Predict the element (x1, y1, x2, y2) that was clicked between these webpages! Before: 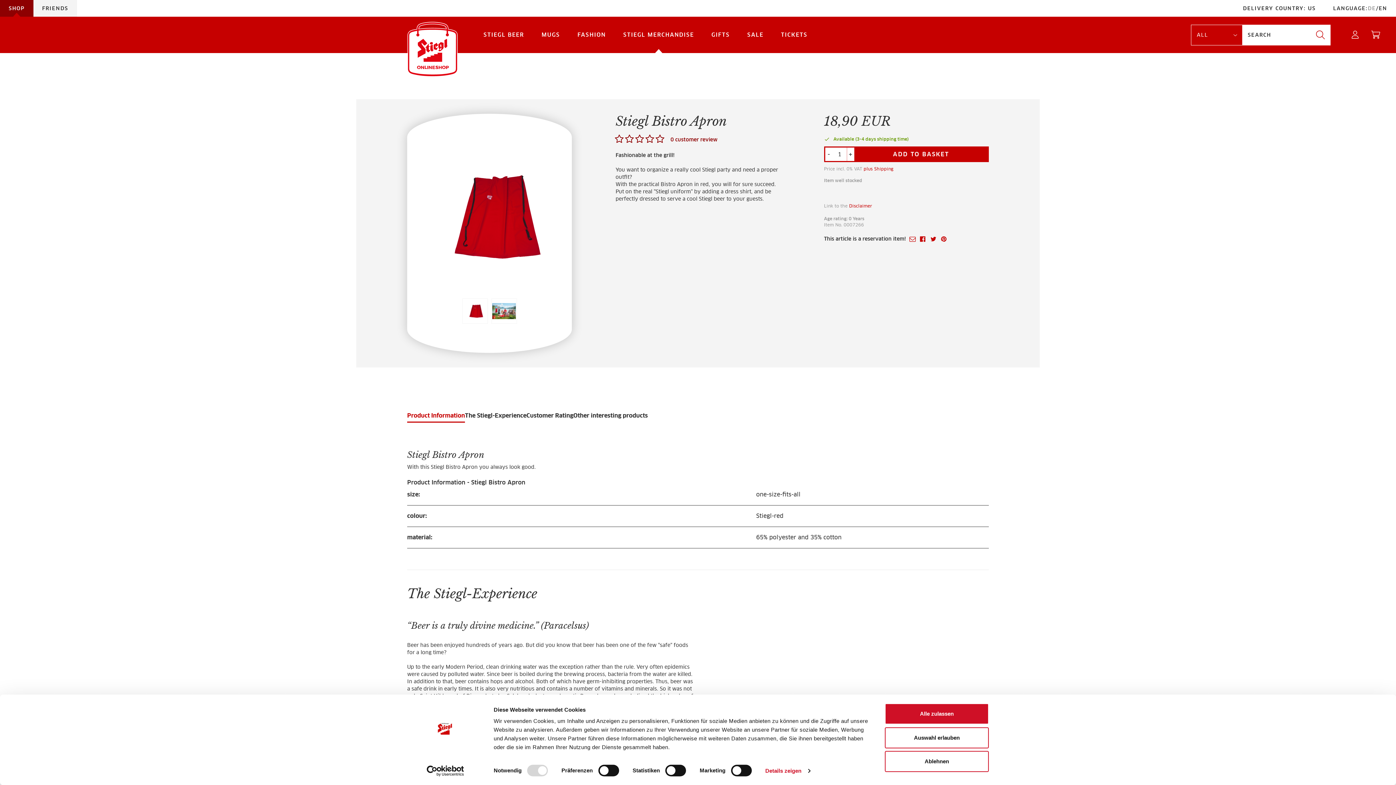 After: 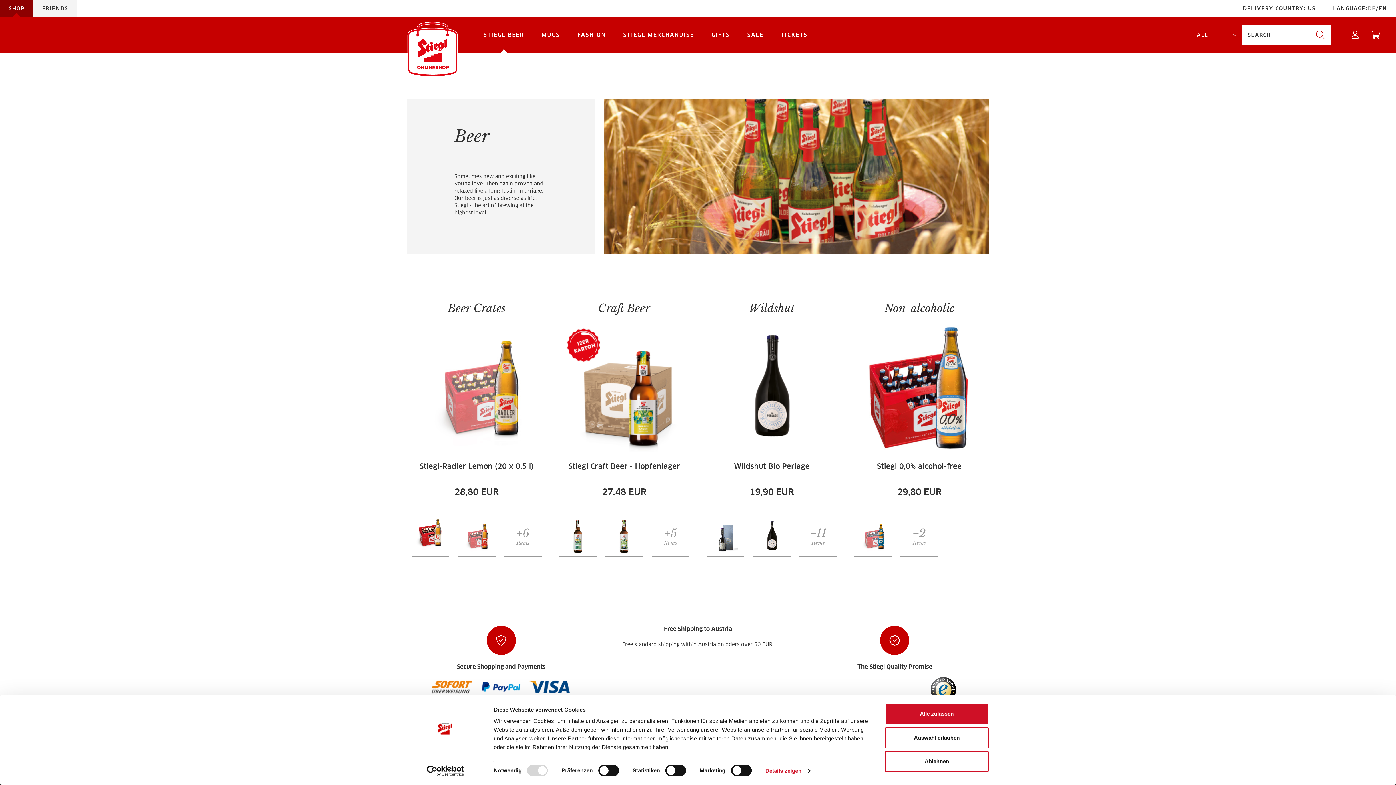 Action: bbox: (474, 16, 532, 53) label: STIEGL BEER